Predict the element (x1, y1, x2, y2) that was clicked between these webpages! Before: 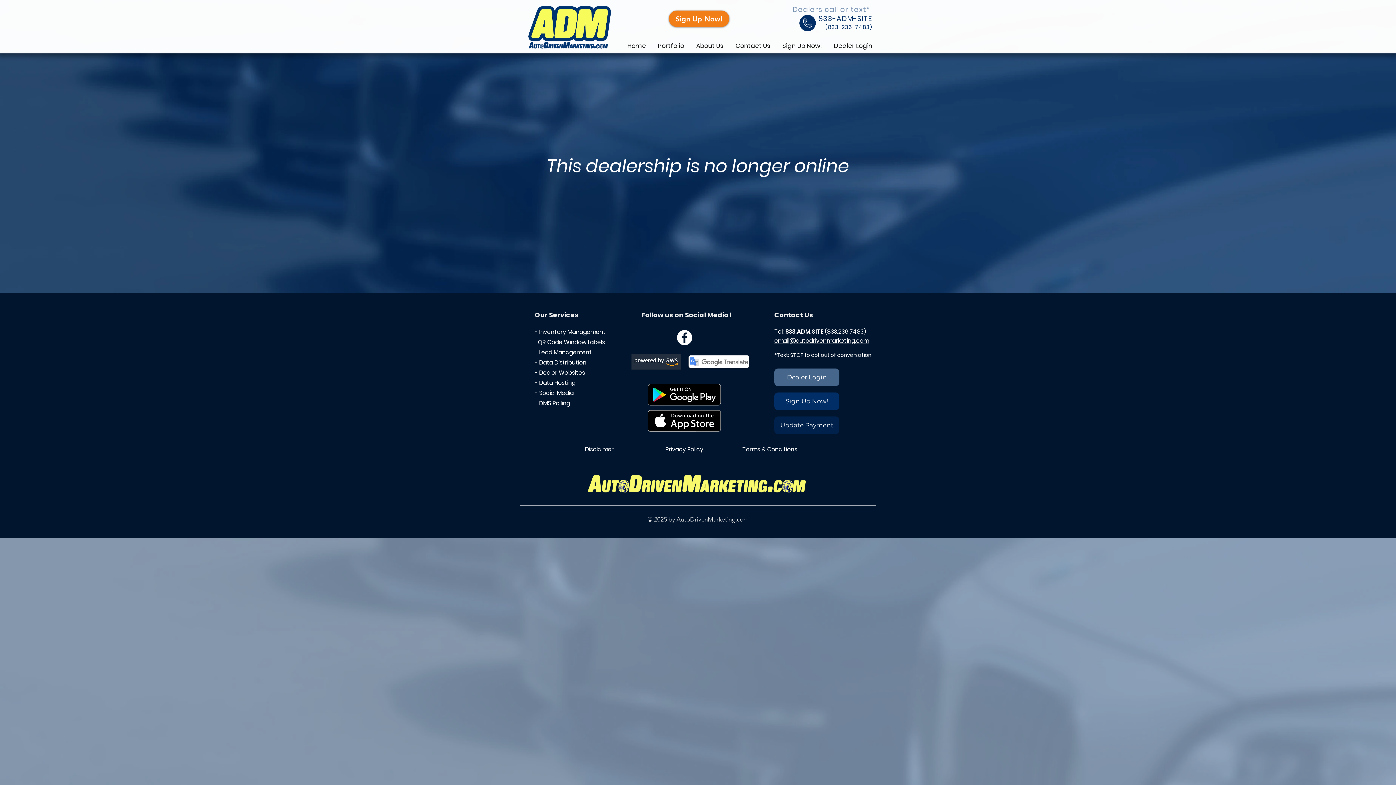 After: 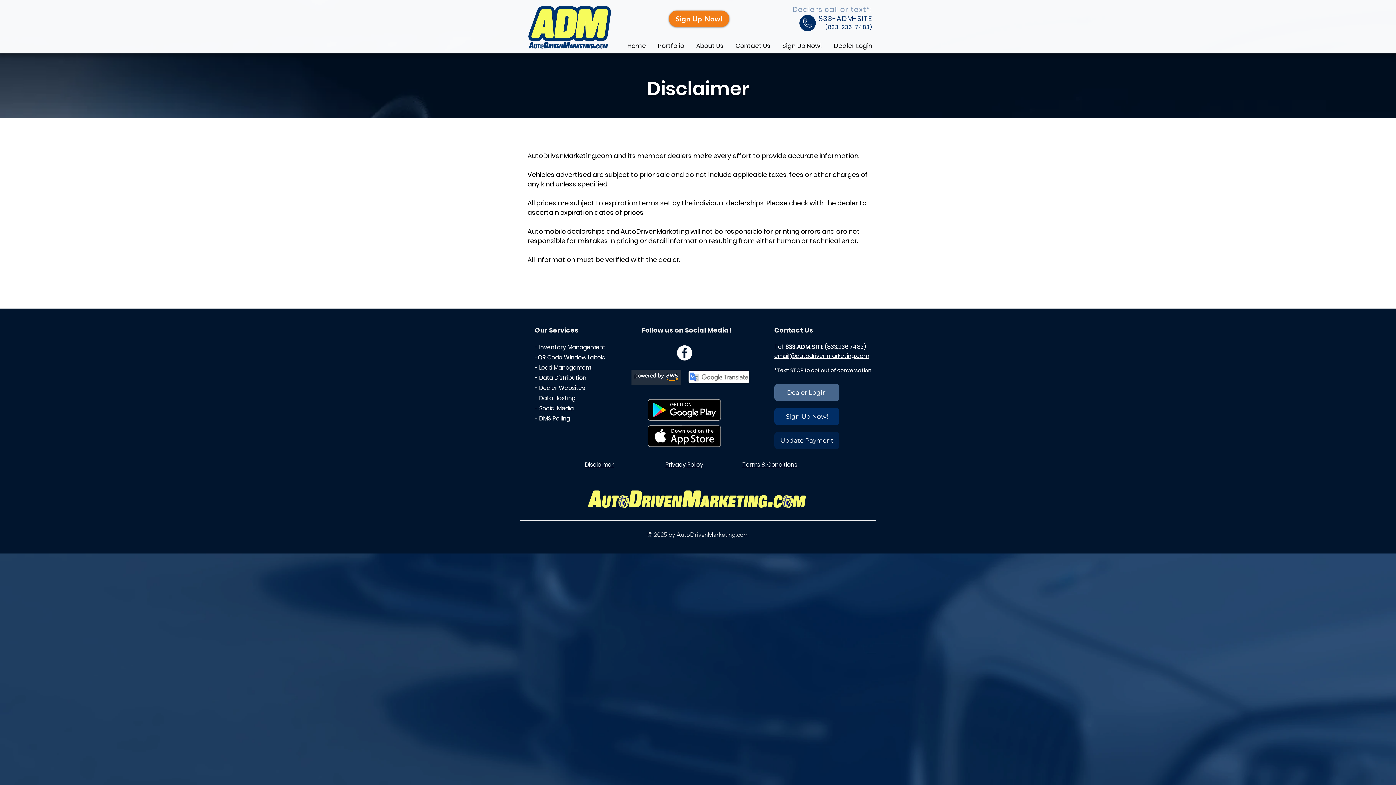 Action: bbox: (585, 446, 613, 453) label: Disclaimer